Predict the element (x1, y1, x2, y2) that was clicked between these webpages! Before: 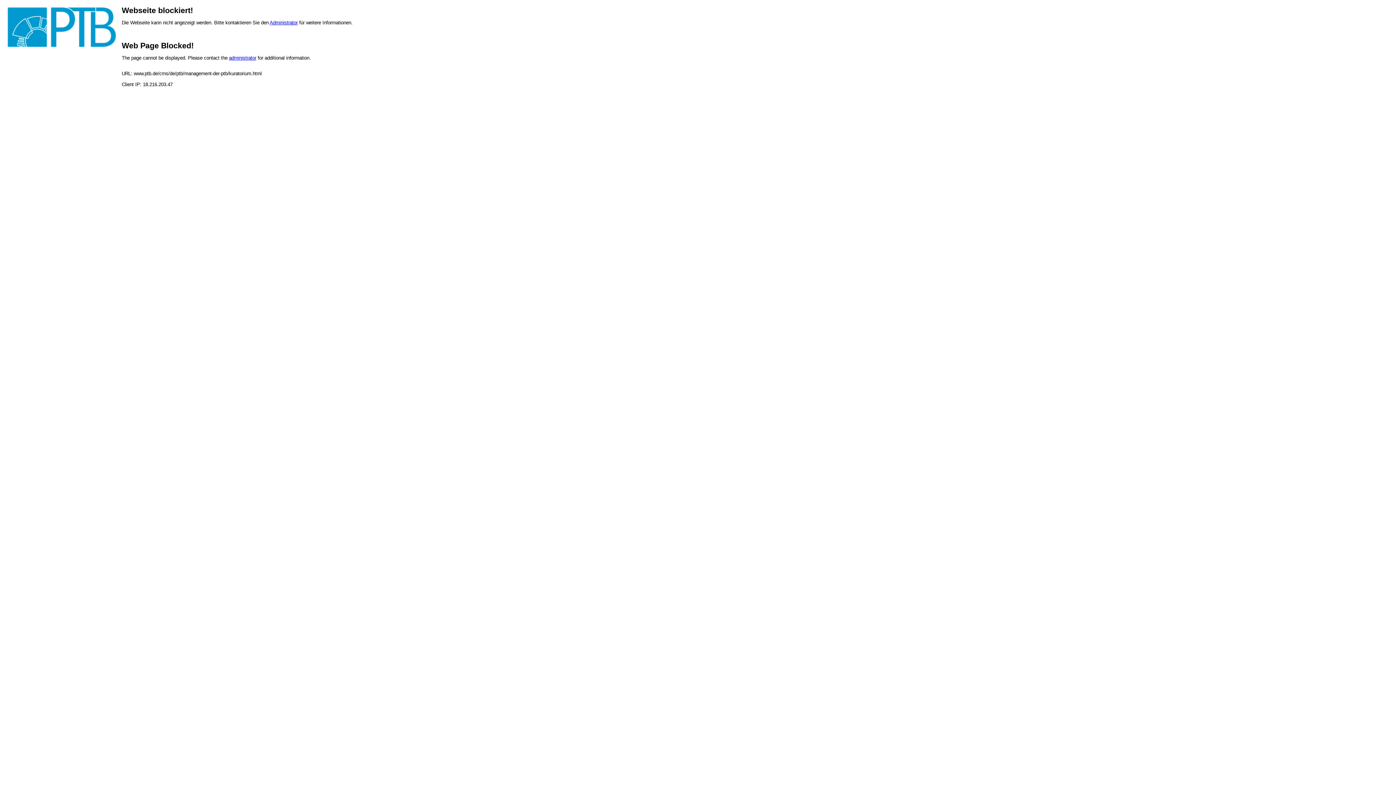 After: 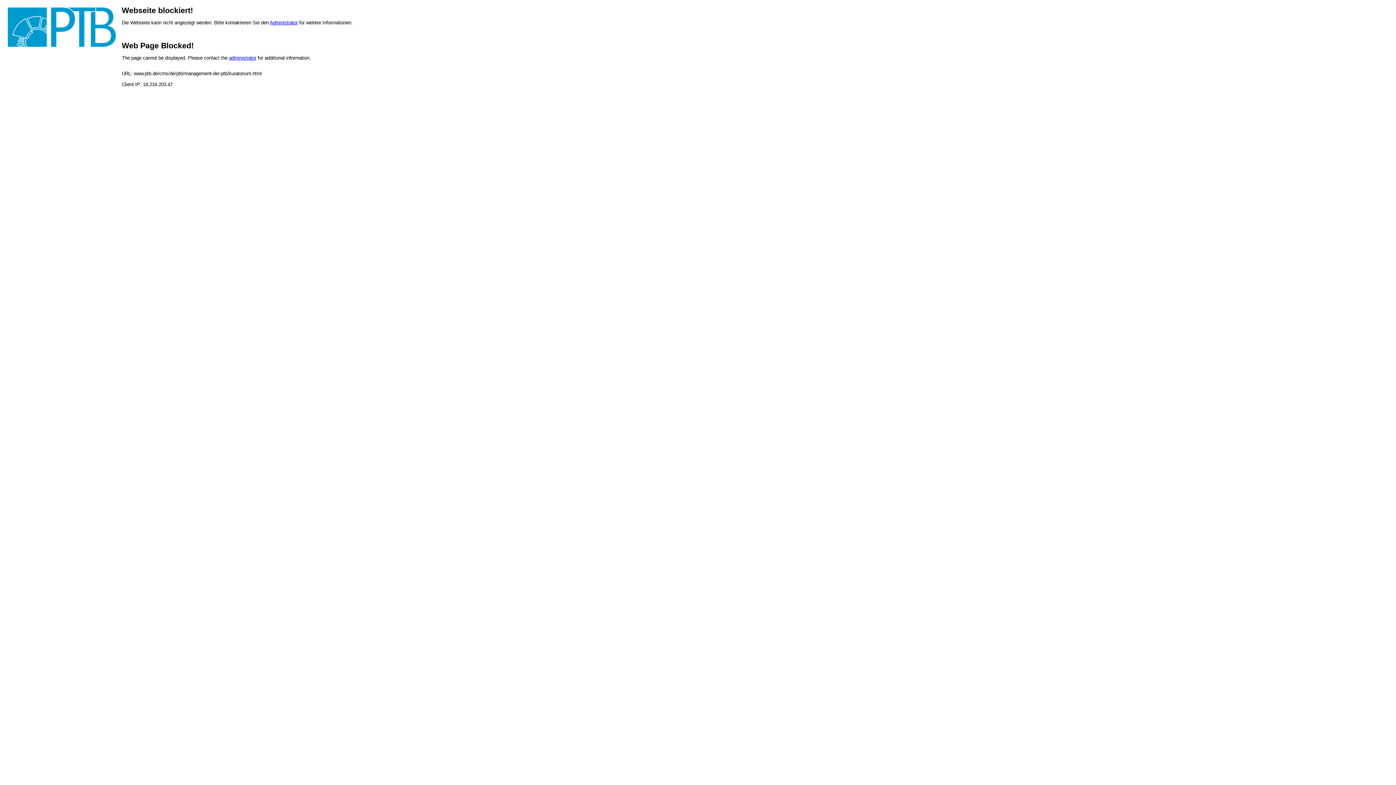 Action: label: administrator bbox: (229, 55, 256, 60)